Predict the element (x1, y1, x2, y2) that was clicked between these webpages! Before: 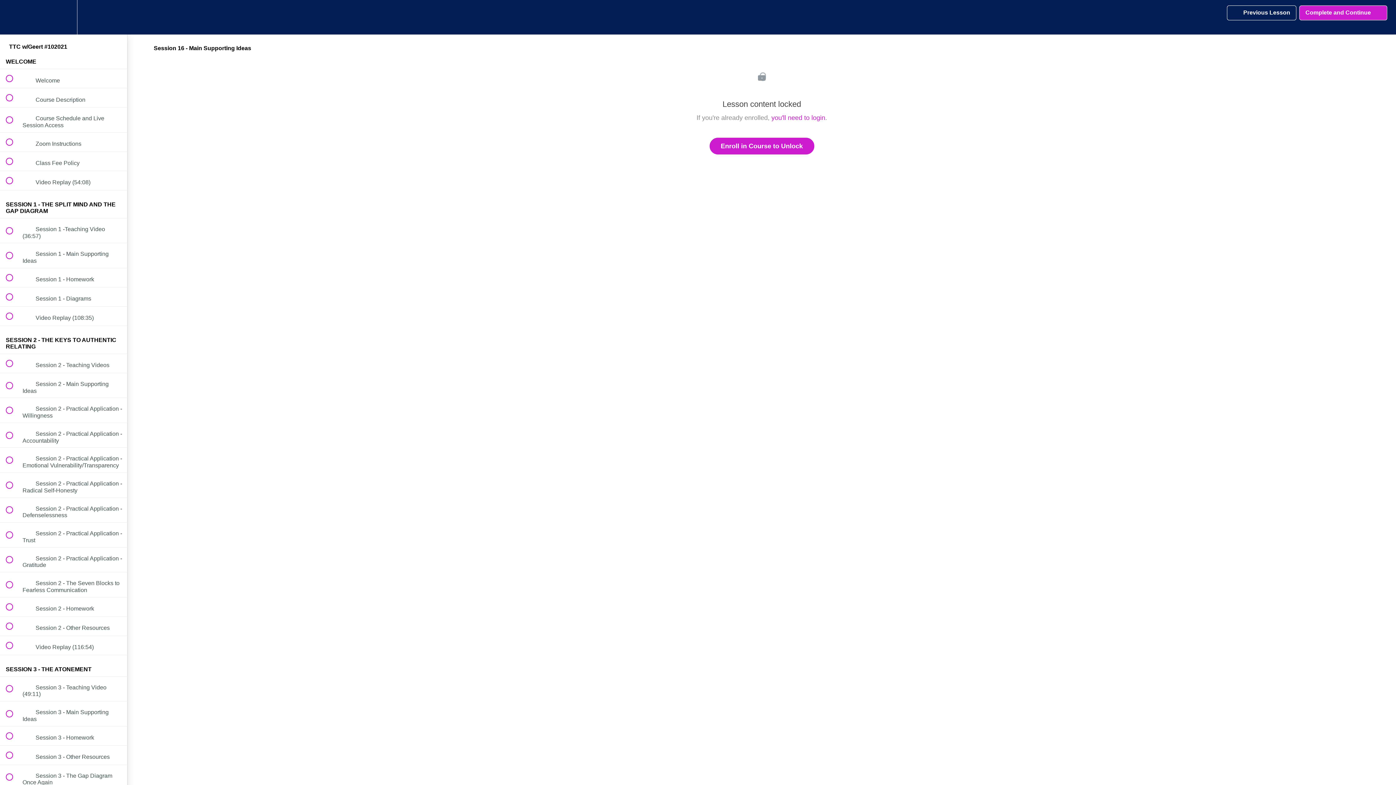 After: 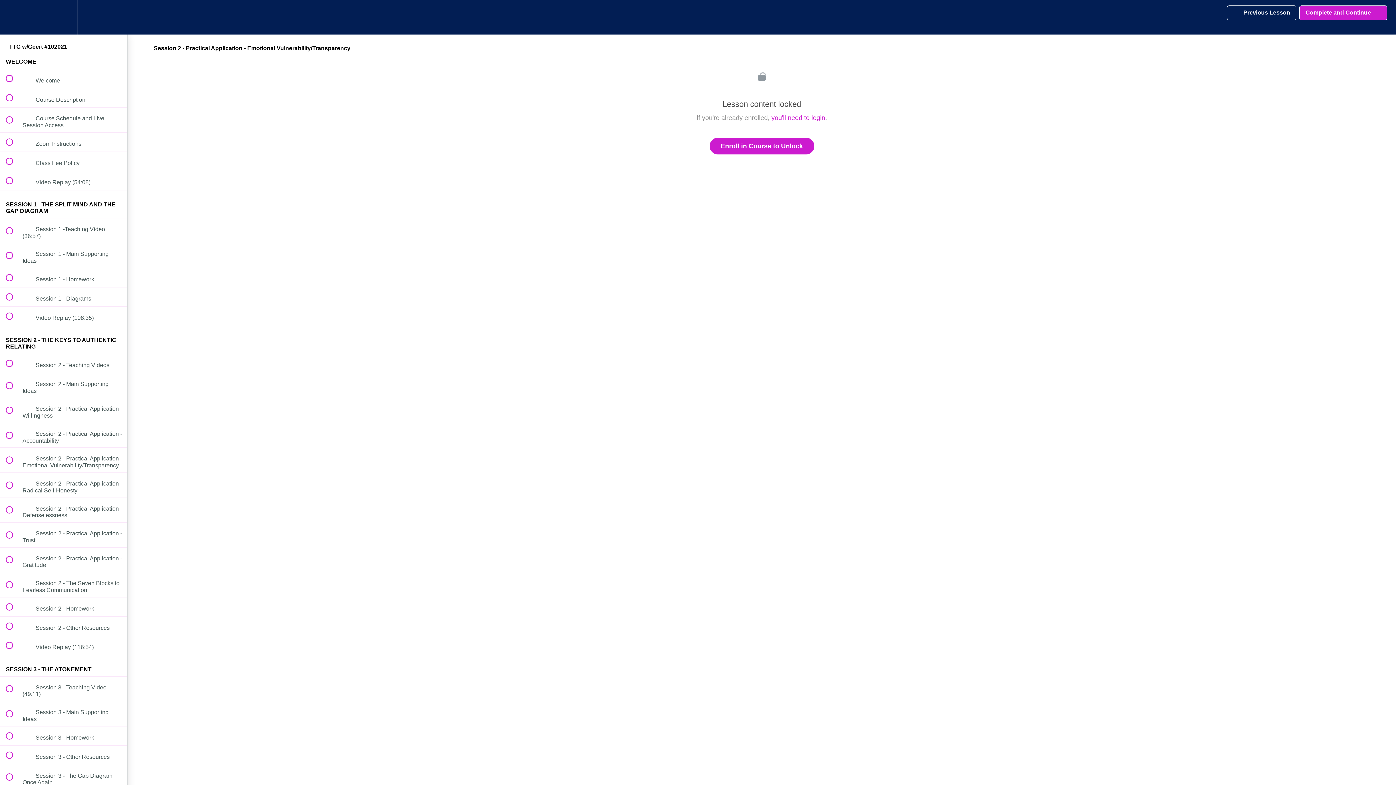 Action: bbox: (0, 448, 127, 472) label:  
 Session 2 - Practical Application - Emotional Vulnerability/Transparency